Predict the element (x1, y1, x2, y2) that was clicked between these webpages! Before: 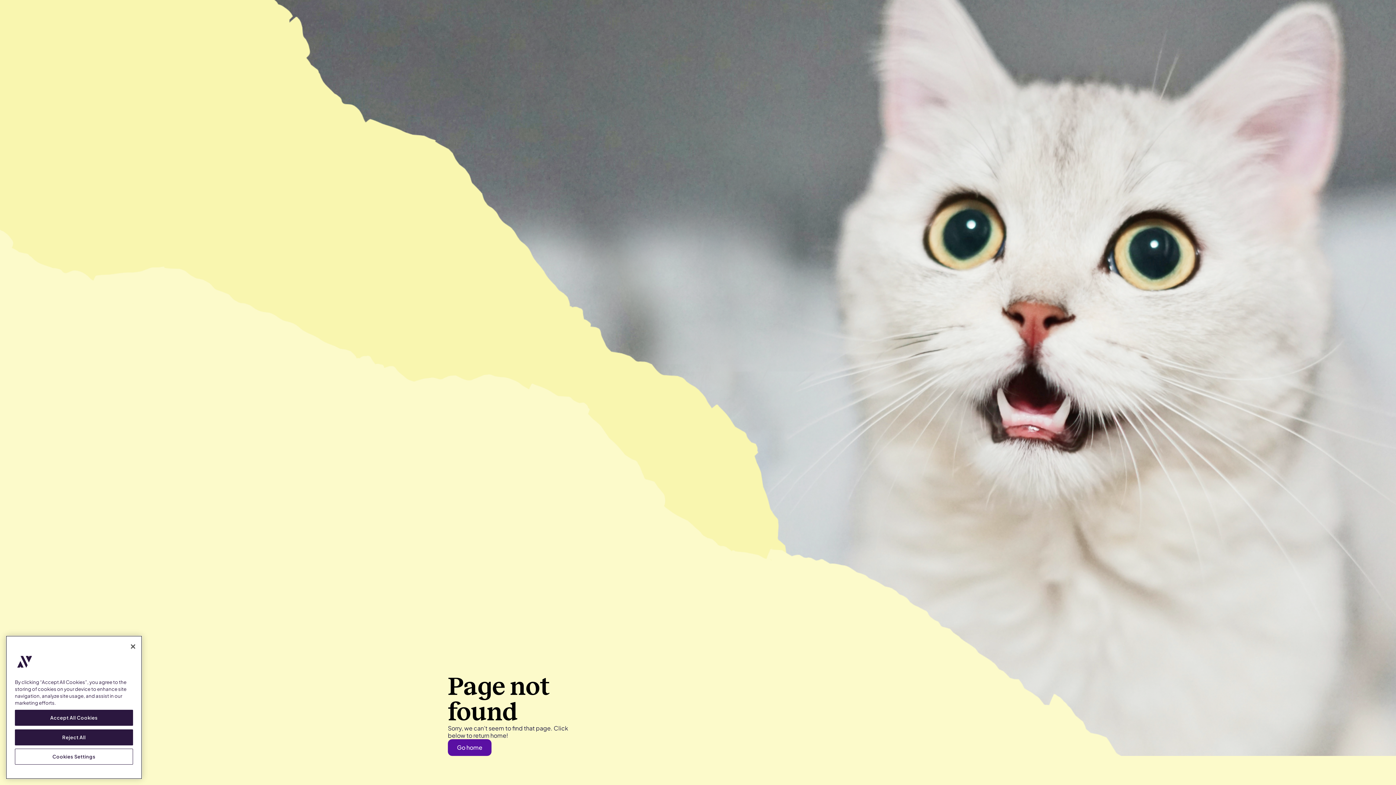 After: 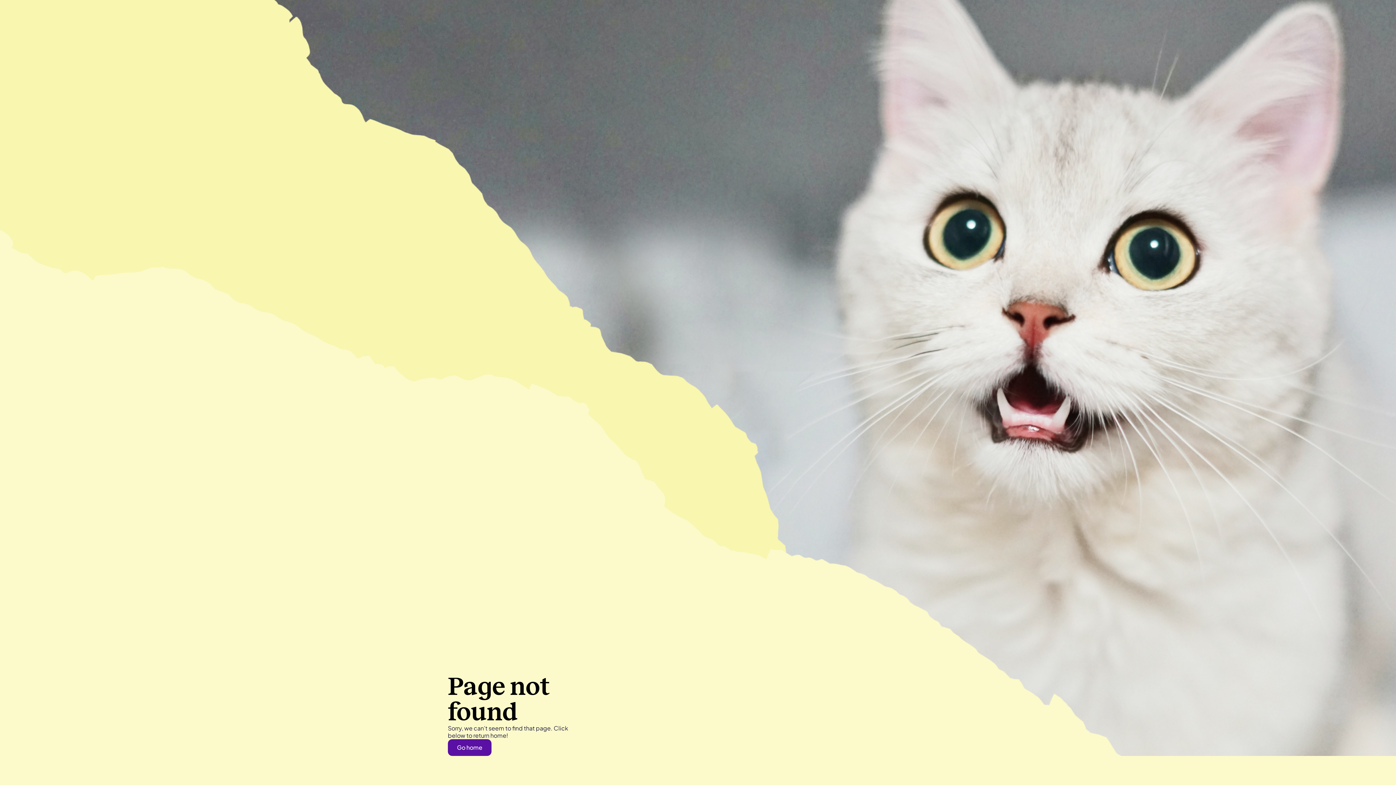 Action: bbox: (14, 729, 133, 745) label: Reject All